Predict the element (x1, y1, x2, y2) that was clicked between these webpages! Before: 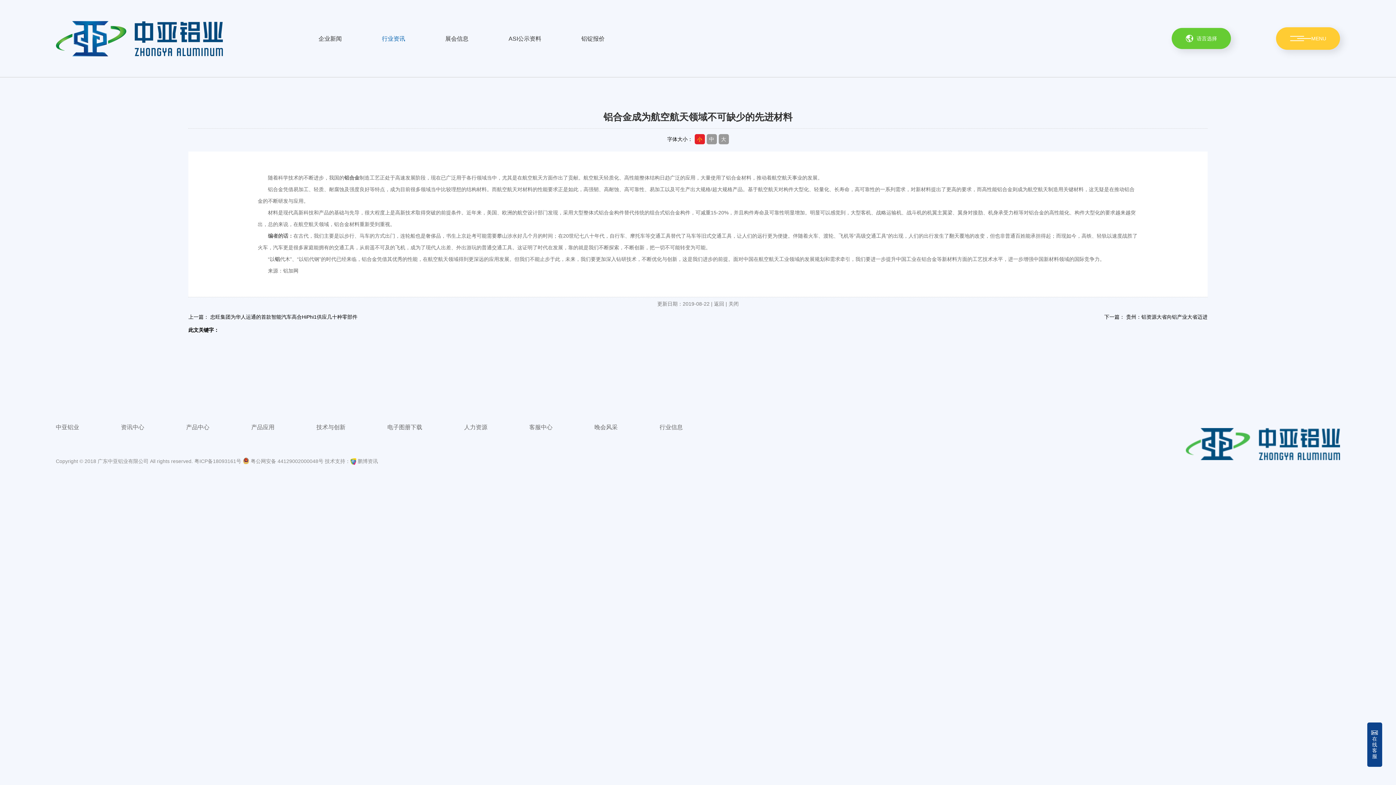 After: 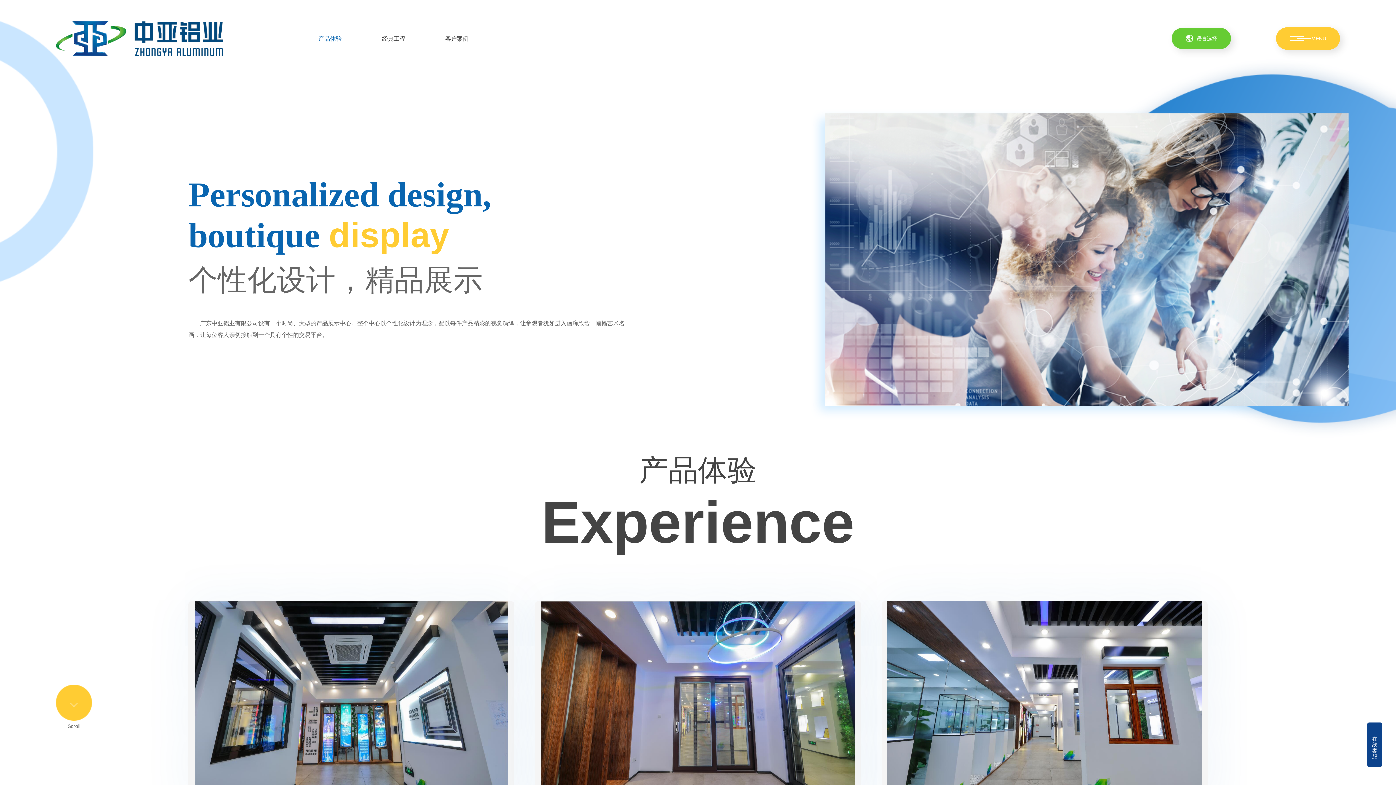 Action: label: 产品应用 bbox: (251, 423, 274, 430)